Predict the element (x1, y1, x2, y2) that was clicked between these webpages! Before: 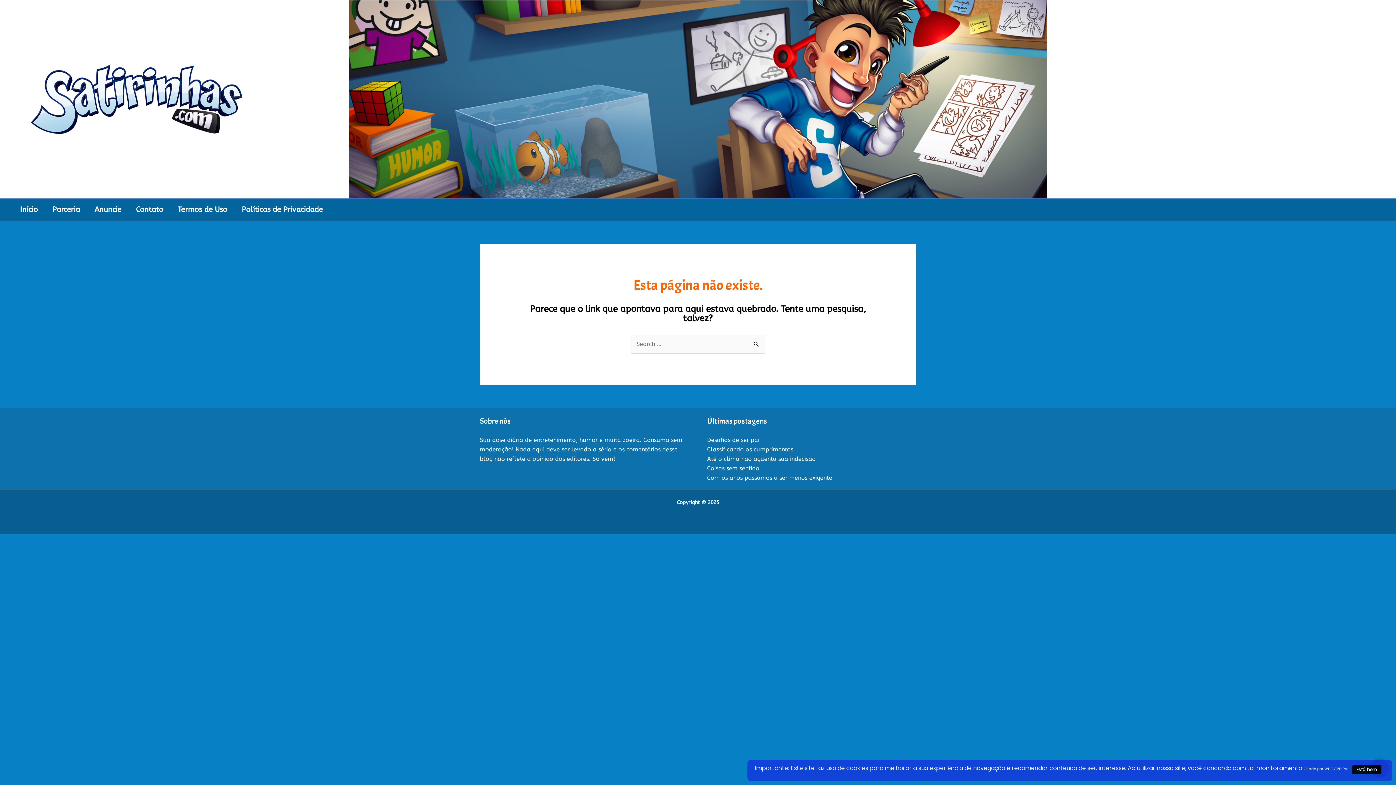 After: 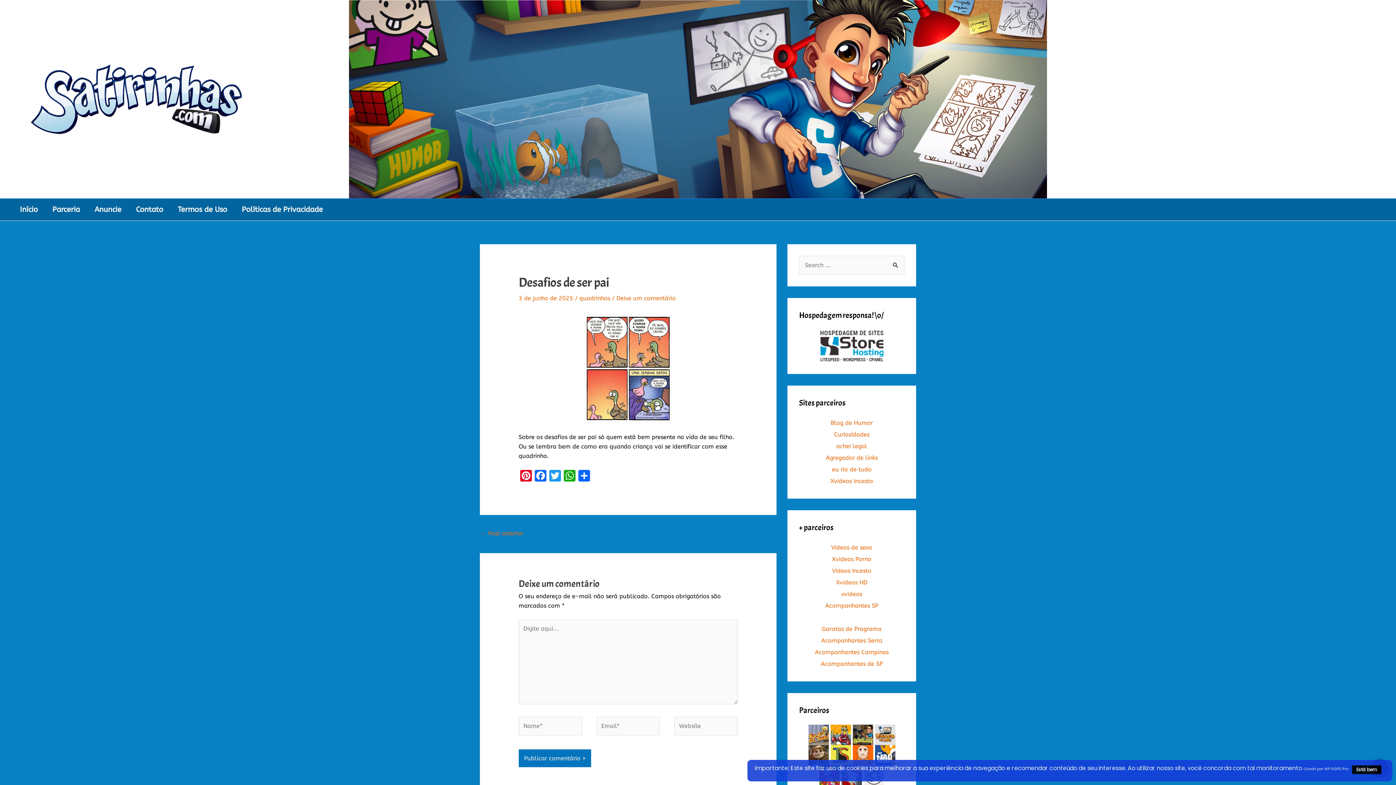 Action: label: Desafios de ser pai bbox: (707, 436, 759, 443)